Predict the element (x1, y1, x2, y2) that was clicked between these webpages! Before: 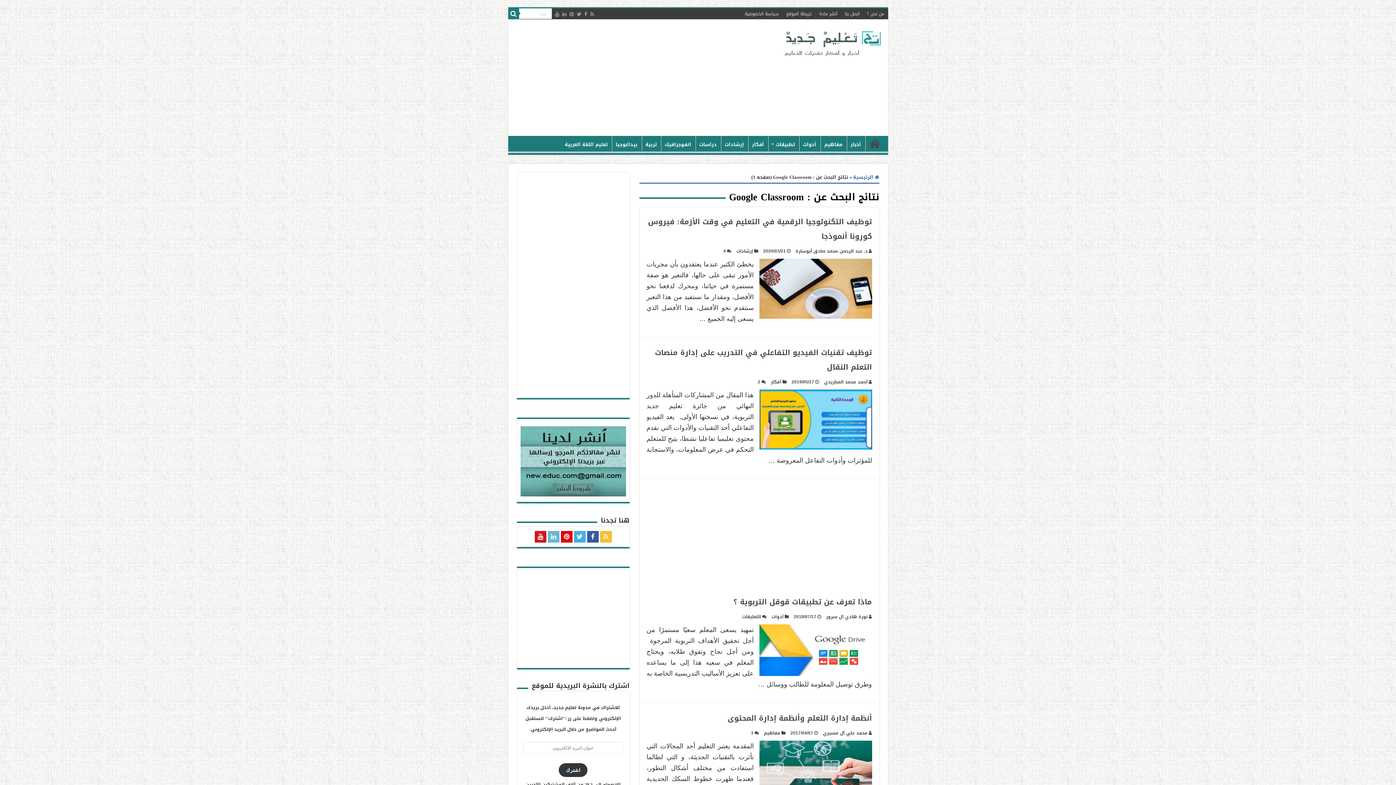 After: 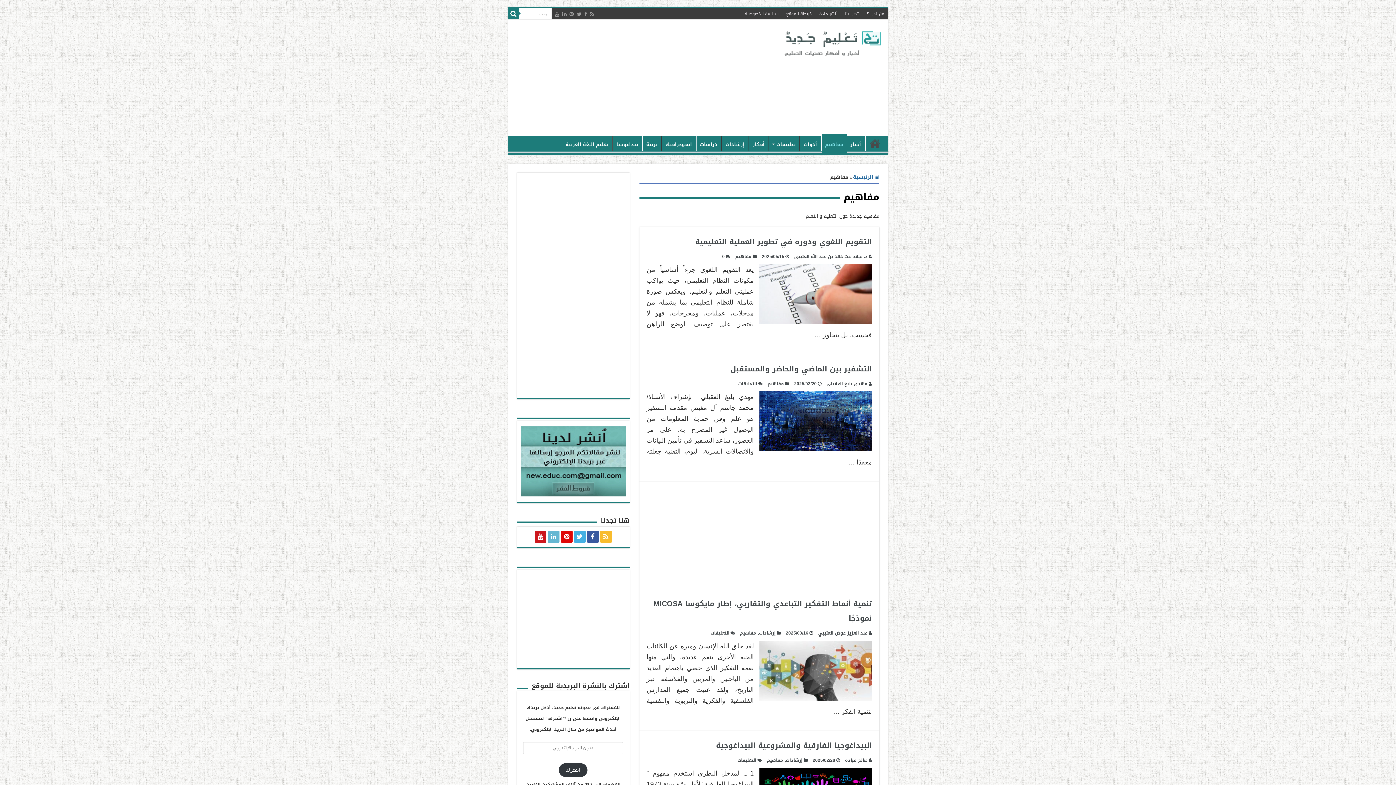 Action: label: مفاهيم bbox: (764, 729, 780, 737)